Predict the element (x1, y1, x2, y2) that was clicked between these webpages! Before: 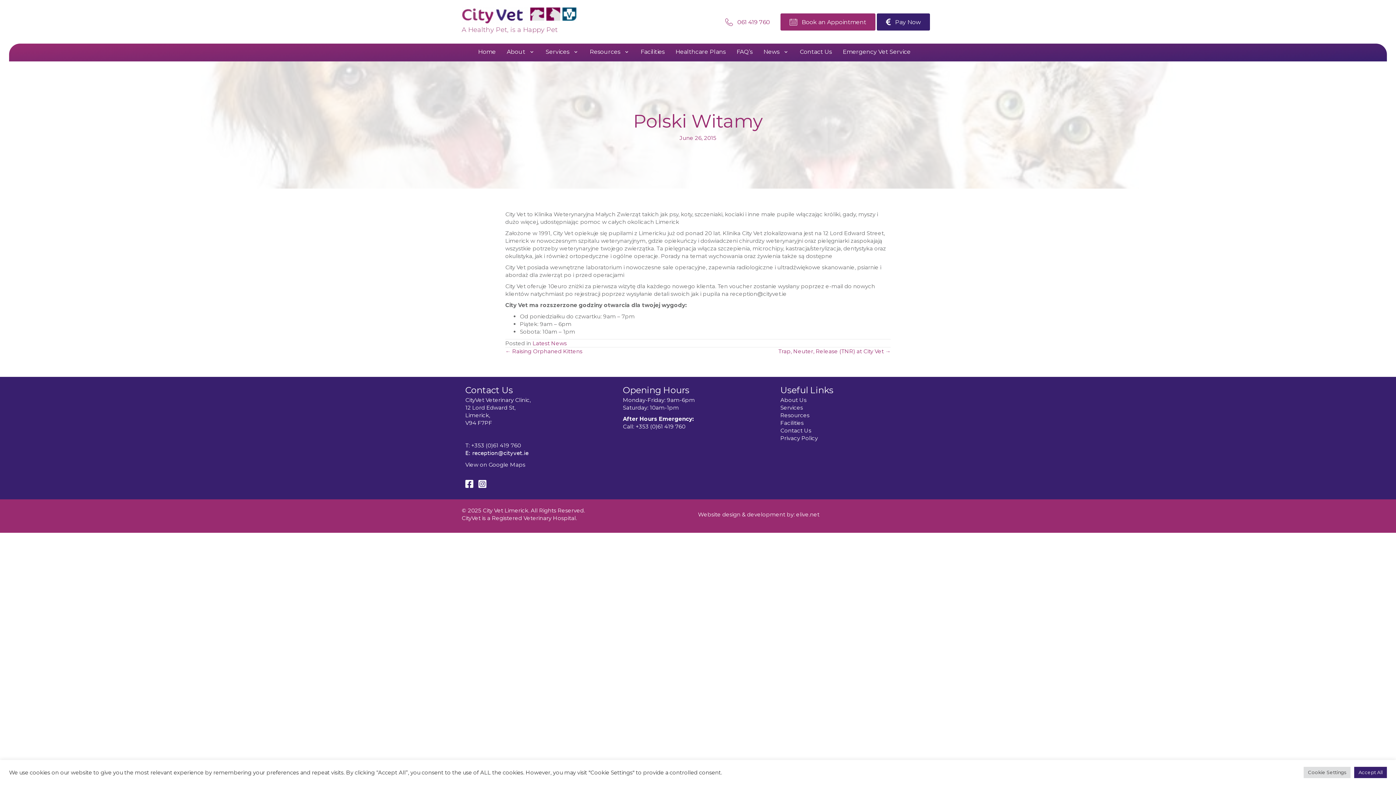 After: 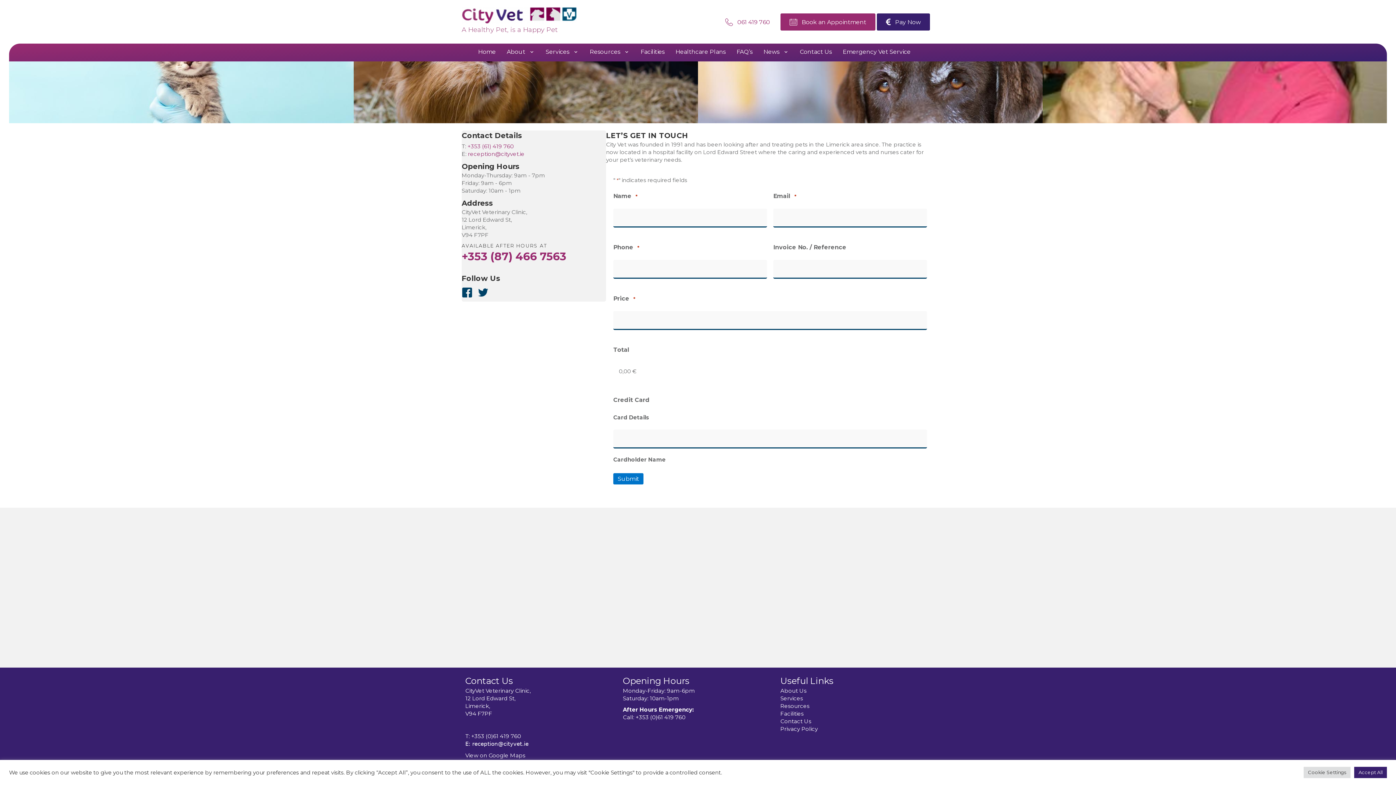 Action: bbox: (877, 13, 930, 30) label:  Pay Now